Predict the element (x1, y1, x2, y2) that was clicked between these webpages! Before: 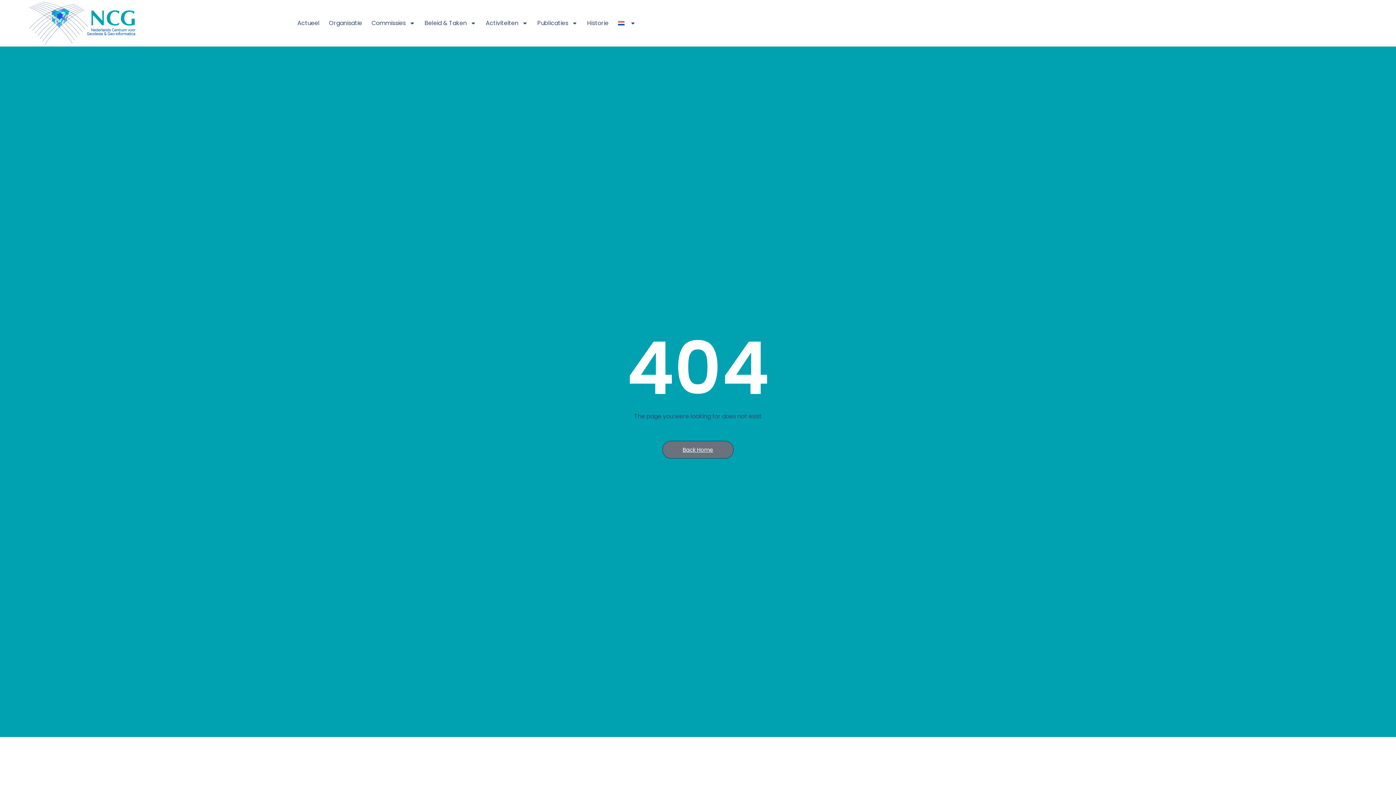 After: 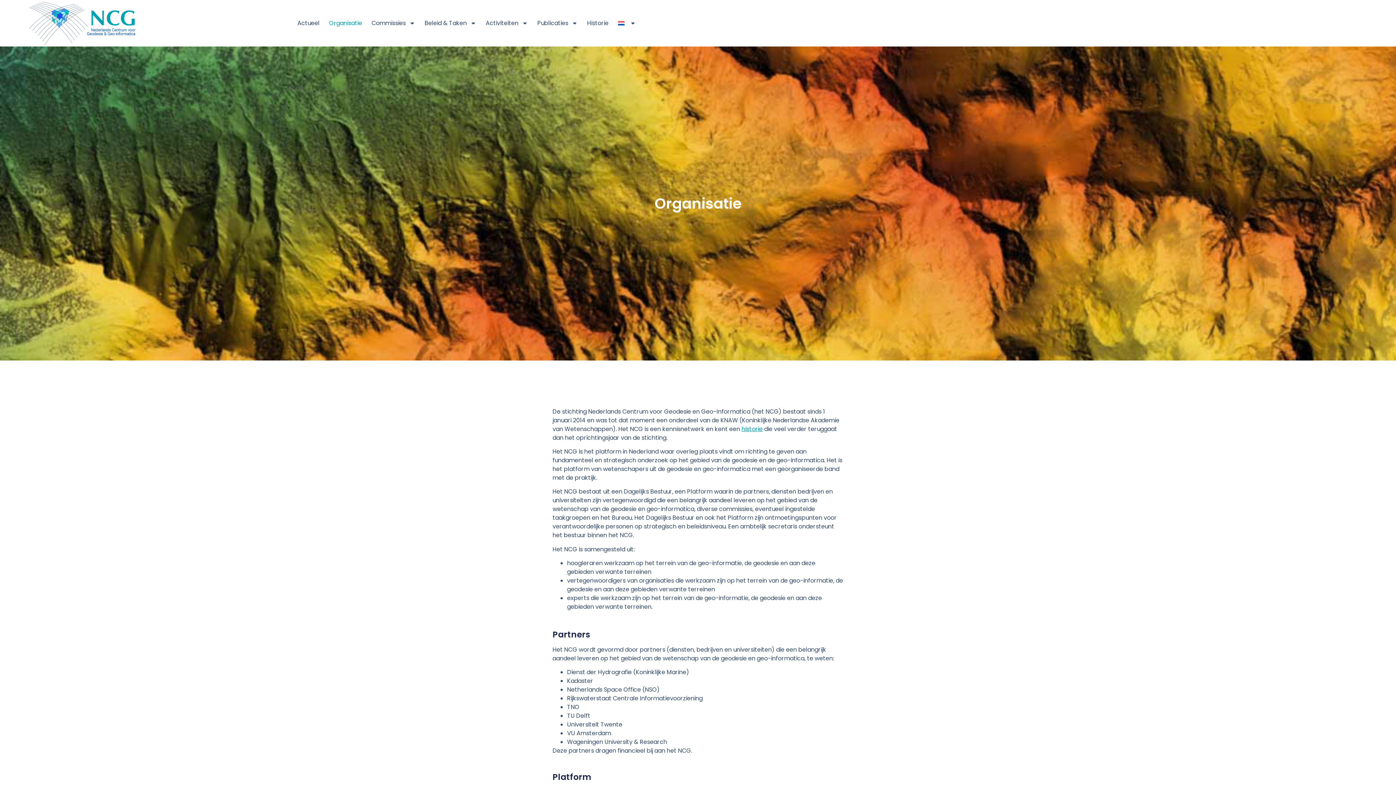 Action: bbox: (327, 17, 363, 29) label: Organisatie